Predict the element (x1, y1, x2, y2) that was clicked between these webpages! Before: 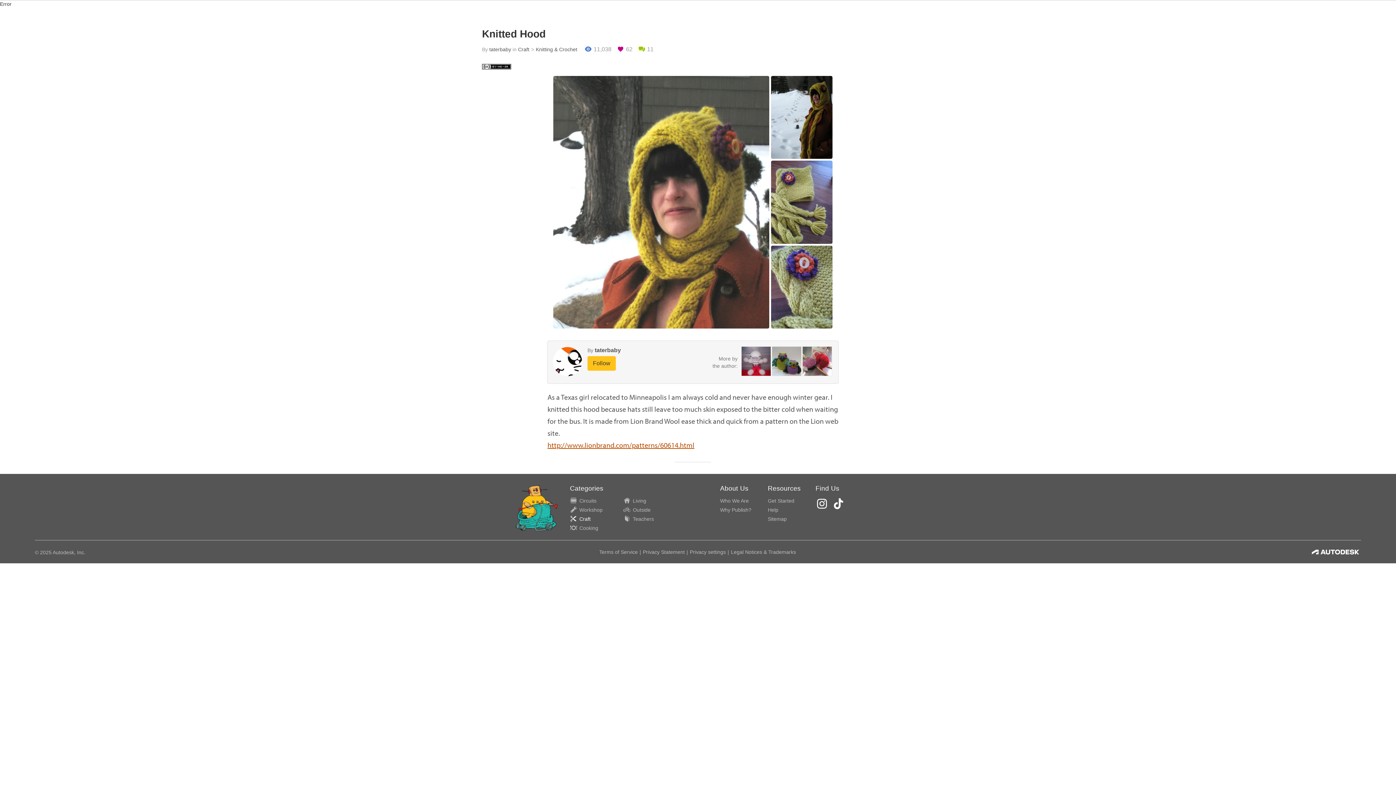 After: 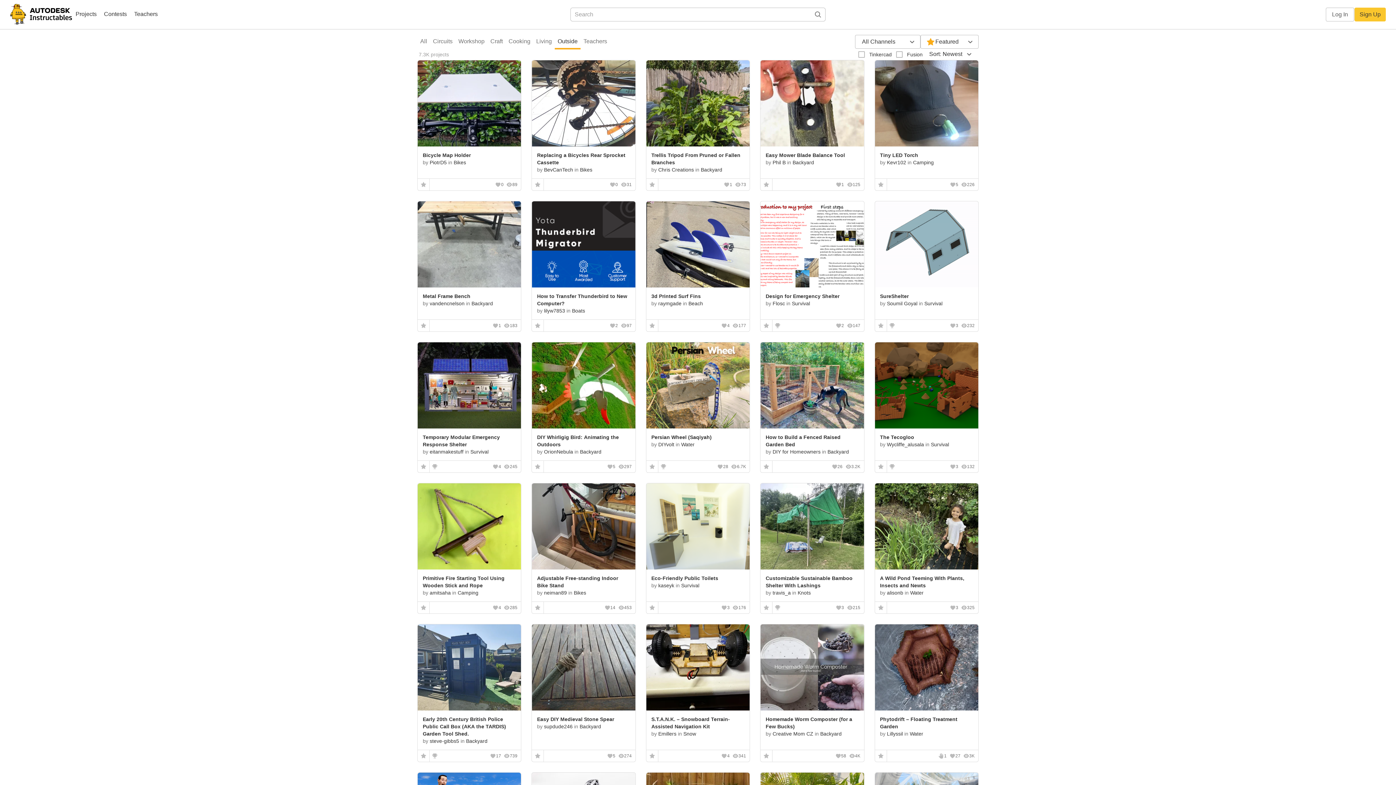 Action: bbox: (623, 505, 650, 514) label: Outside